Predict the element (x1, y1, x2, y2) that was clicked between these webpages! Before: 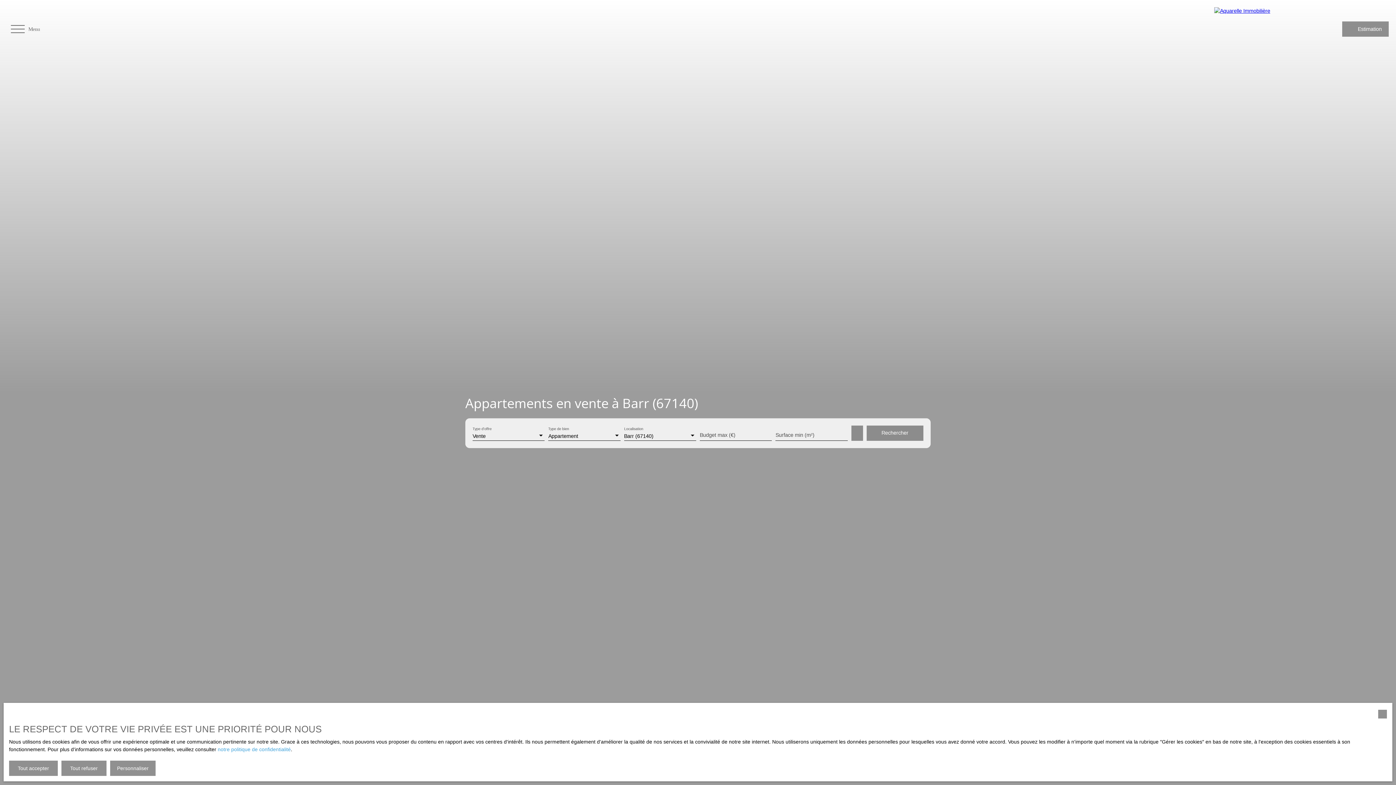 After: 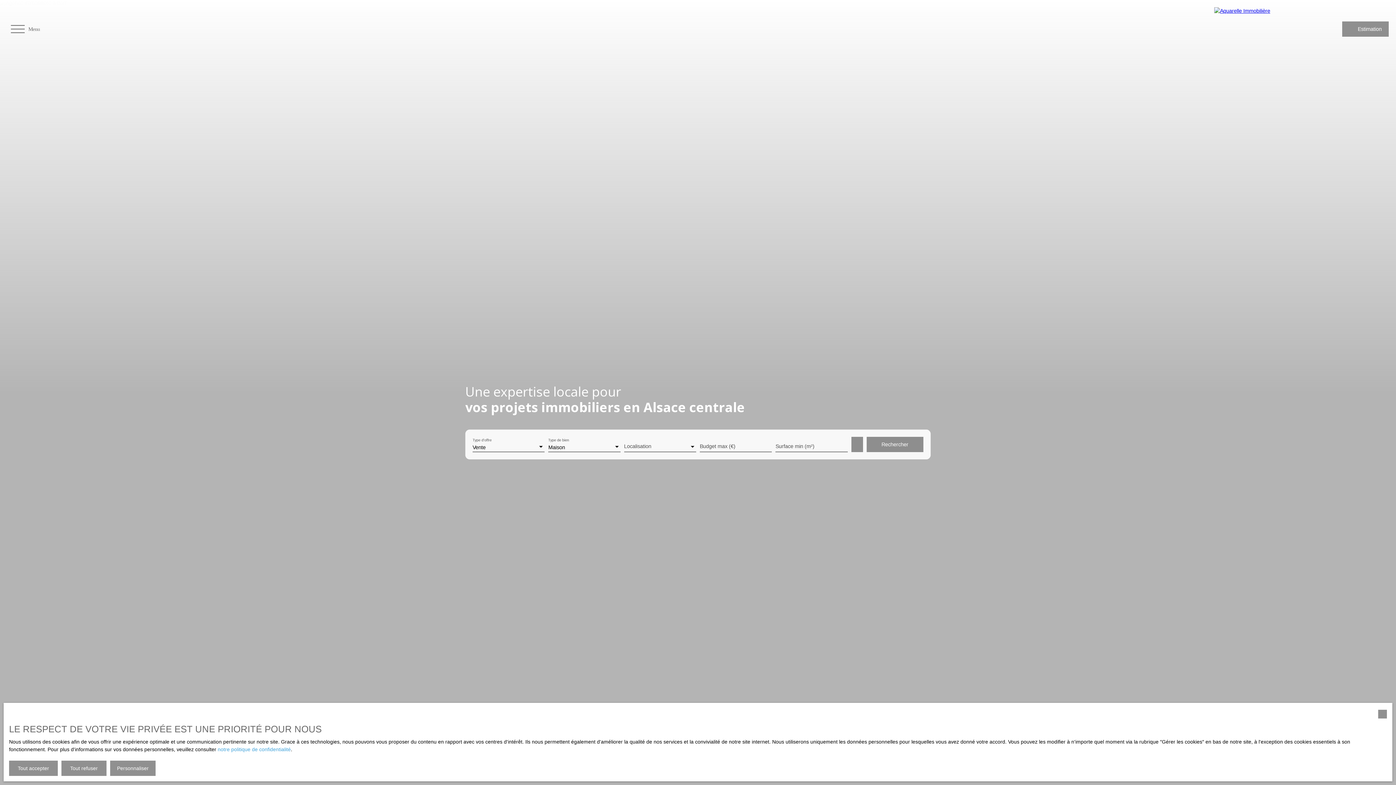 Action: bbox: (1207, 0, 1312, 58)